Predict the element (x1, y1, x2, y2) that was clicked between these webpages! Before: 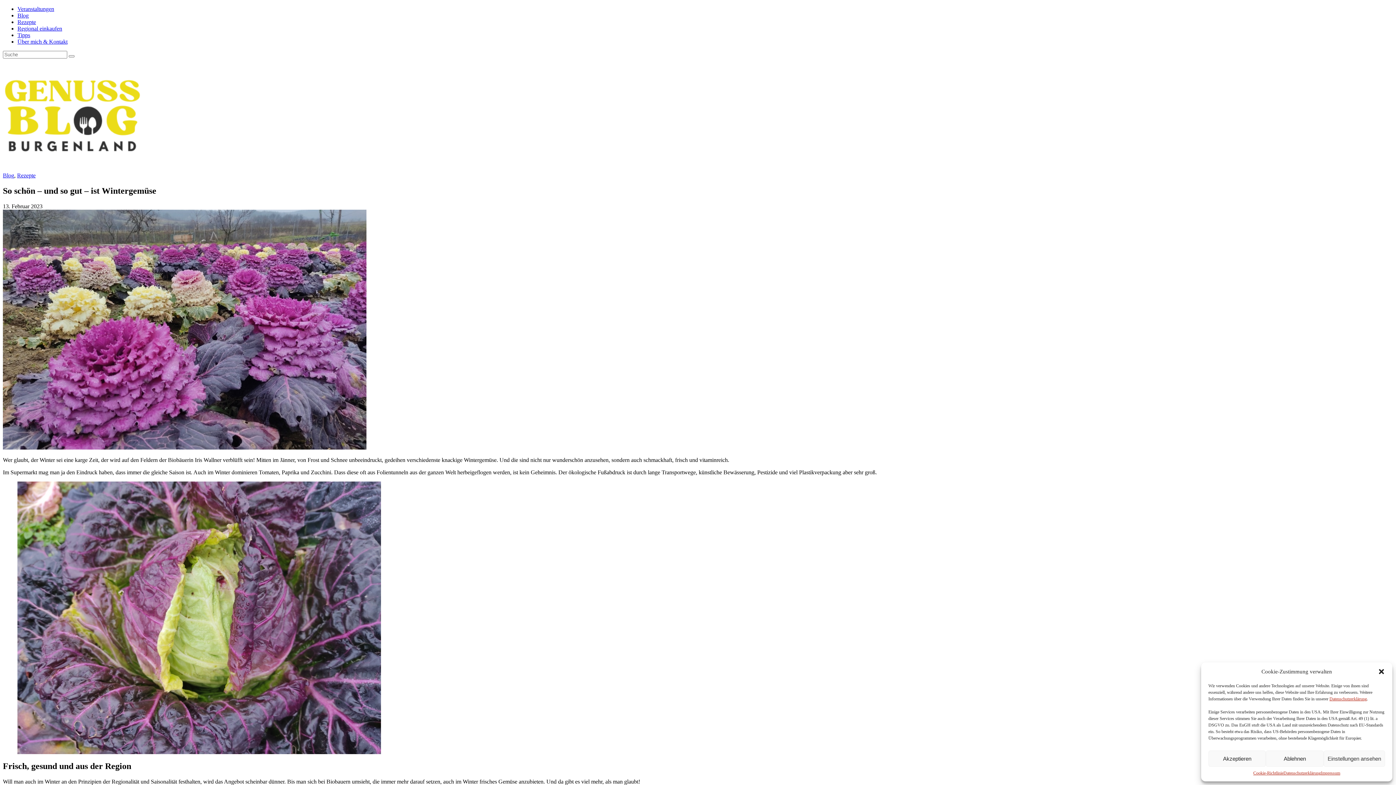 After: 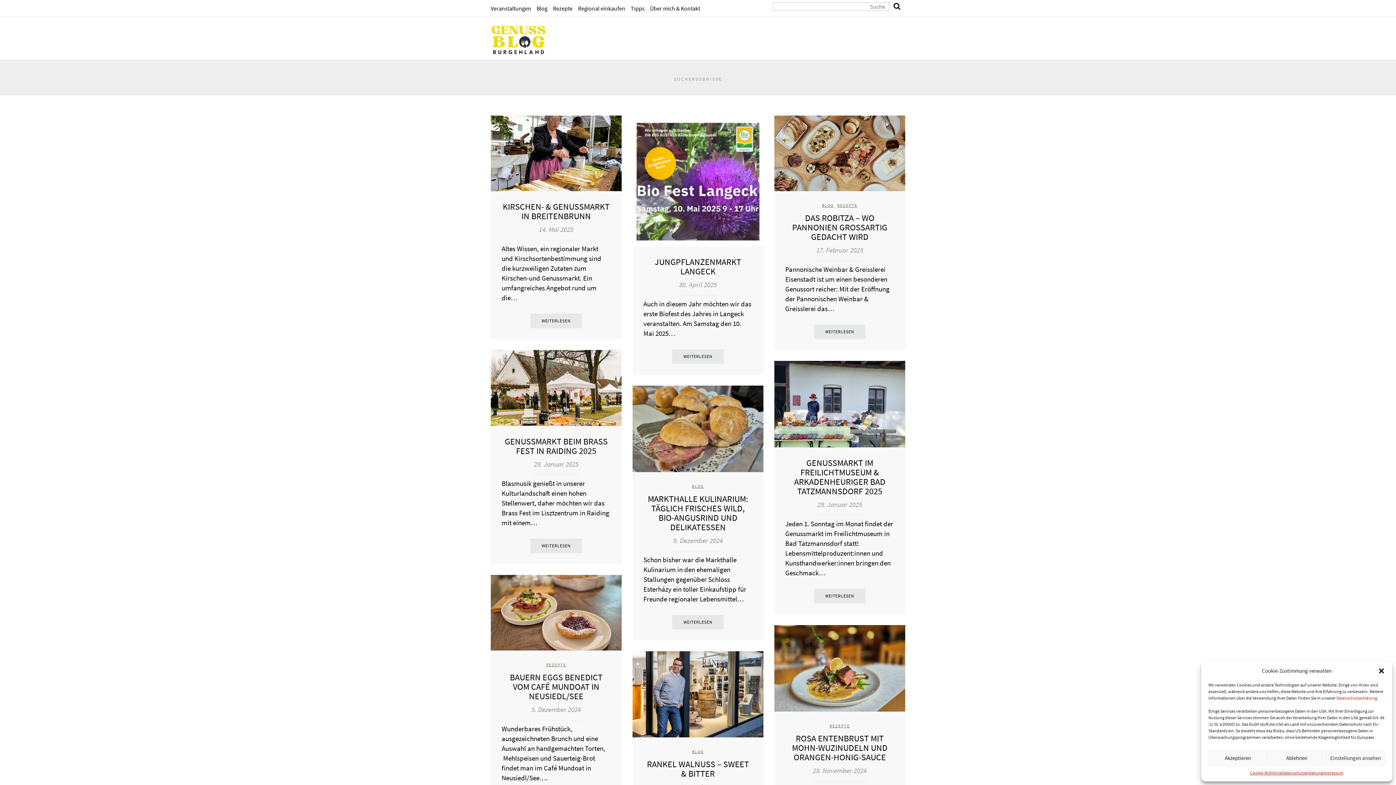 Action: label: search bbox: (68, 55, 74, 57)